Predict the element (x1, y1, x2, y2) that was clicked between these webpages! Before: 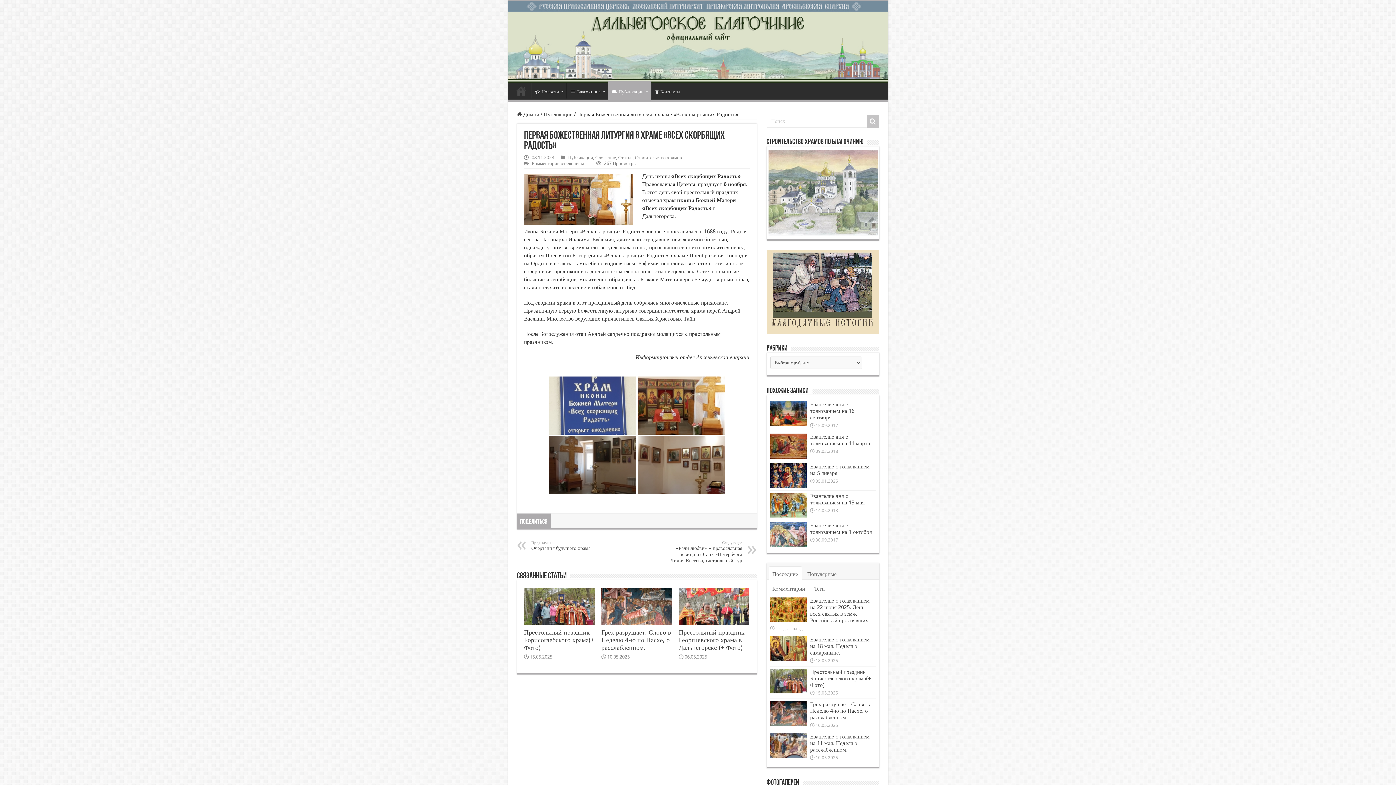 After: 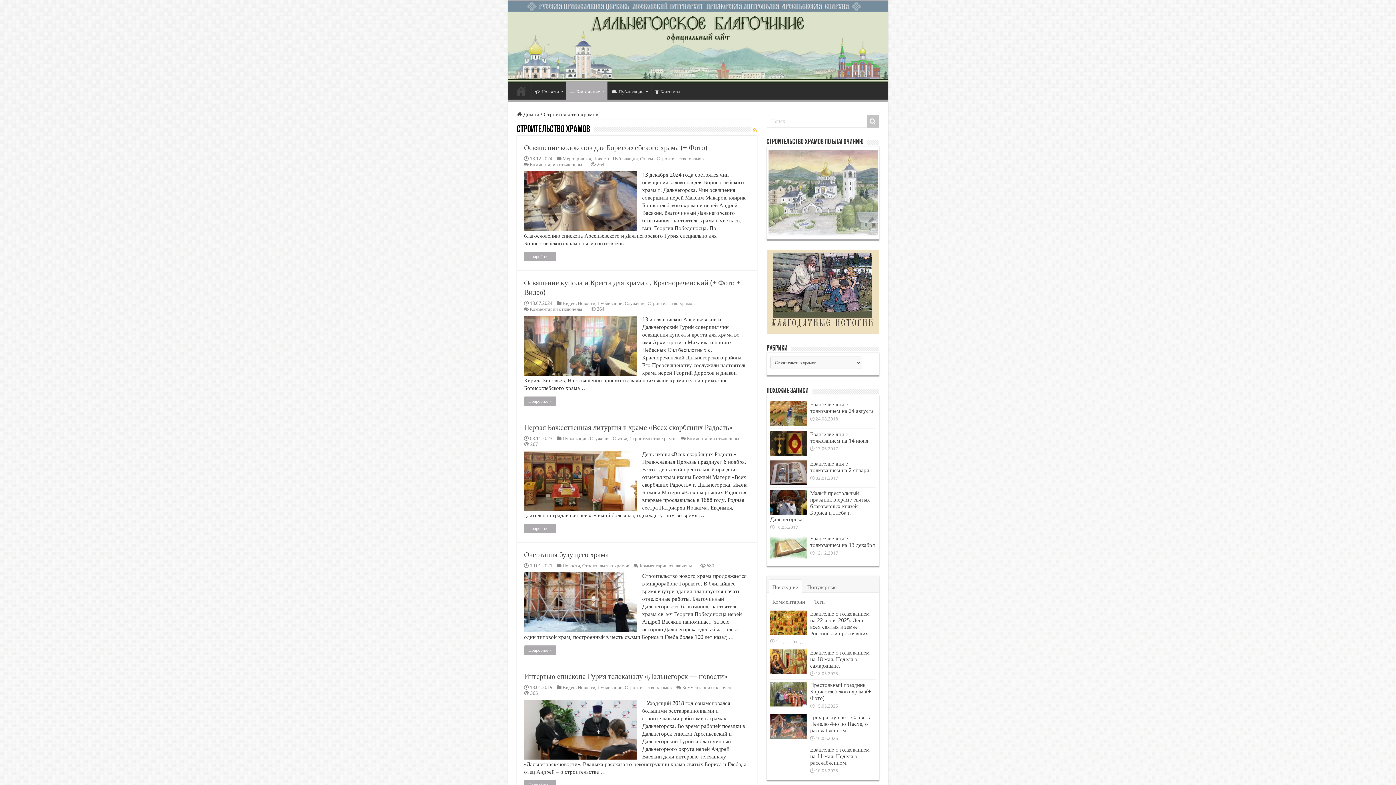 Action: bbox: (768, 189, 877, 195)